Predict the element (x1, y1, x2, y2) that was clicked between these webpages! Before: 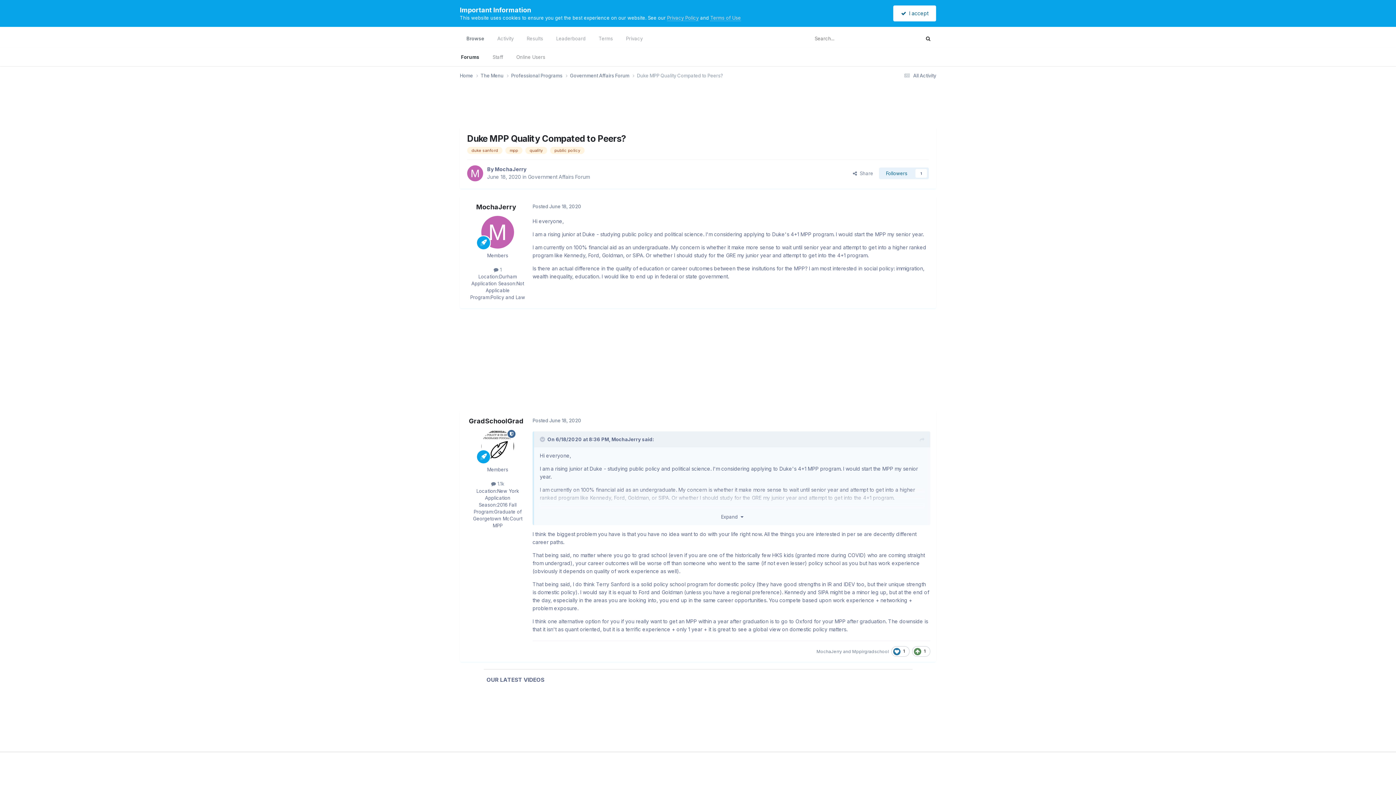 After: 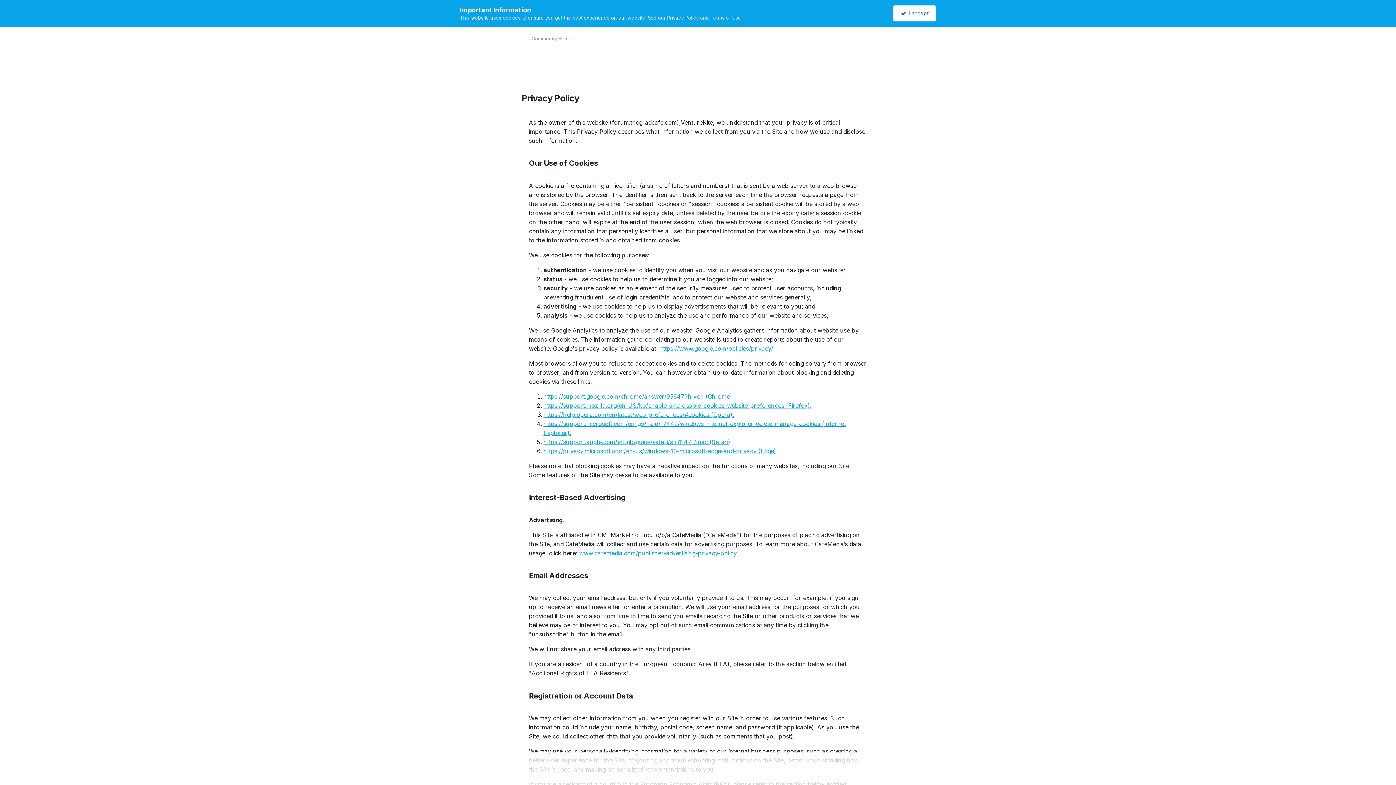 Action: bbox: (667, 14, 698, 20) label: Privacy Policy